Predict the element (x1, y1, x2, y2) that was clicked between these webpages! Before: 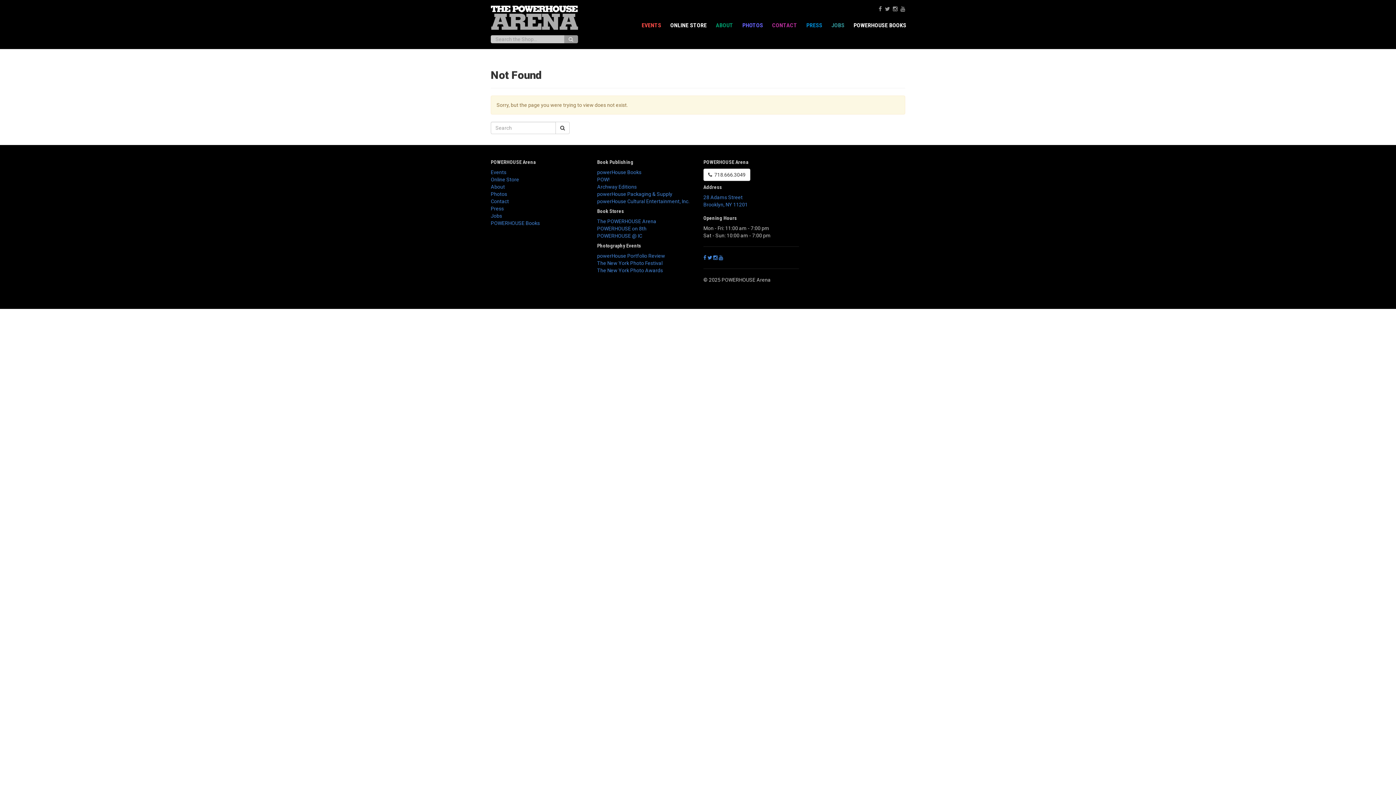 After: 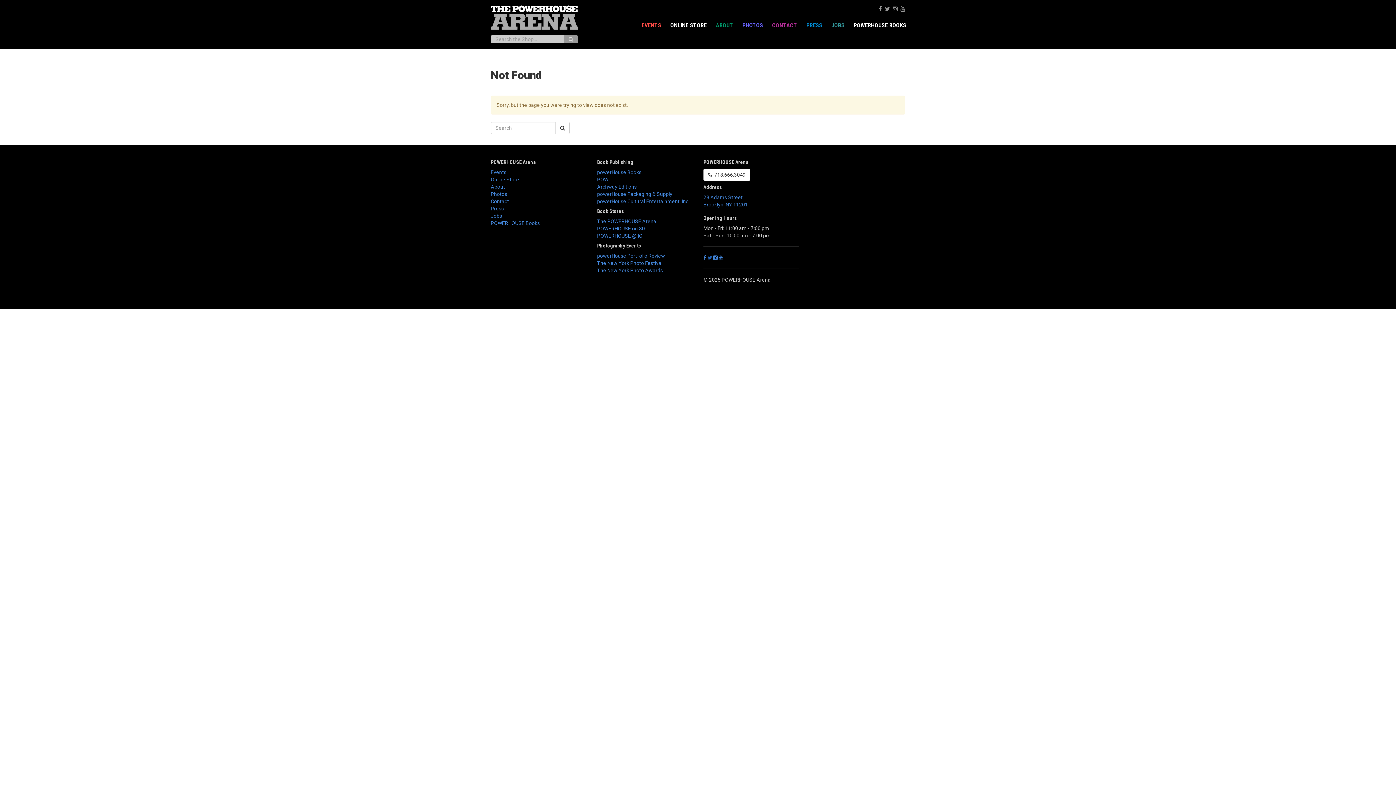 Action: bbox: (707, 254, 712, 260)